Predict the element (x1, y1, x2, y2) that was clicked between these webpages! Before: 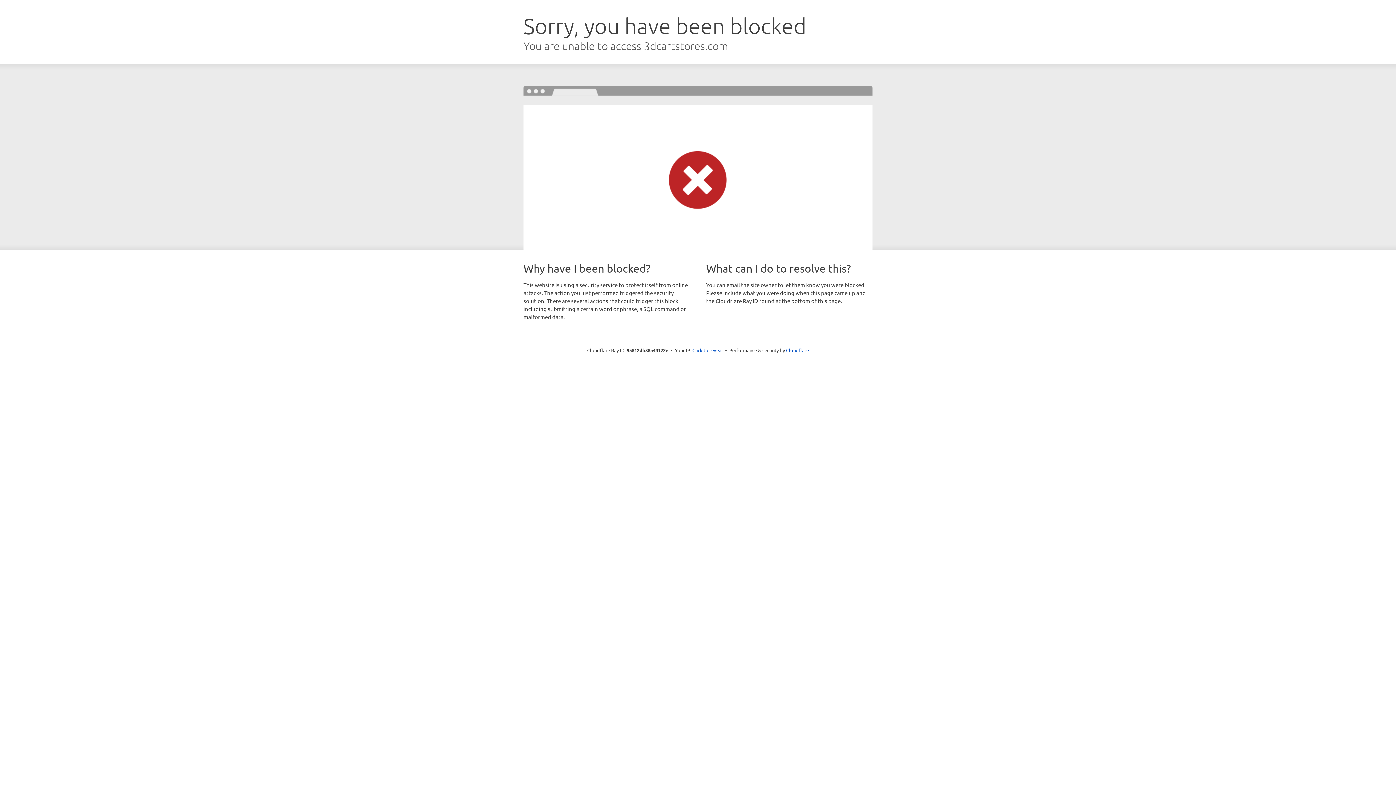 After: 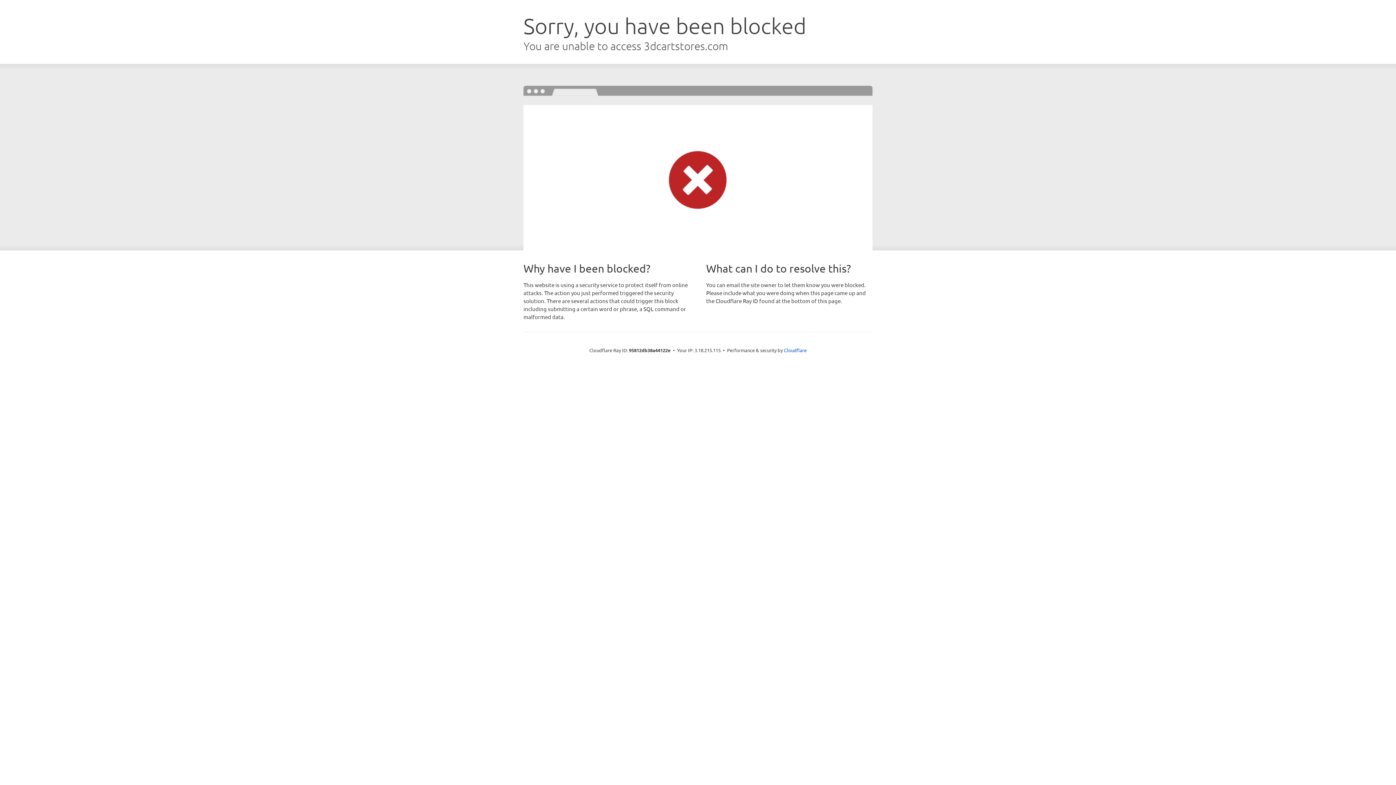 Action: label: Click to reveal bbox: (692, 346, 723, 353)